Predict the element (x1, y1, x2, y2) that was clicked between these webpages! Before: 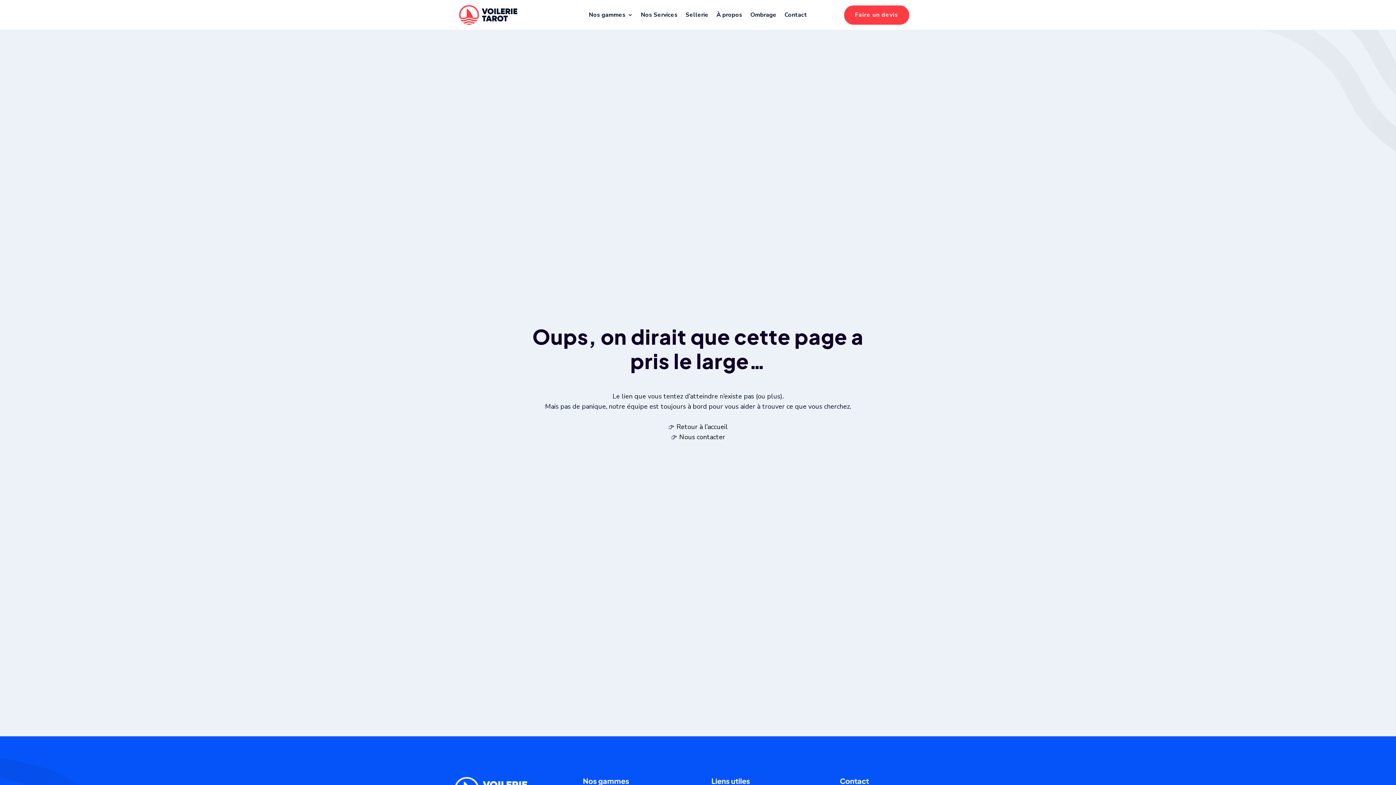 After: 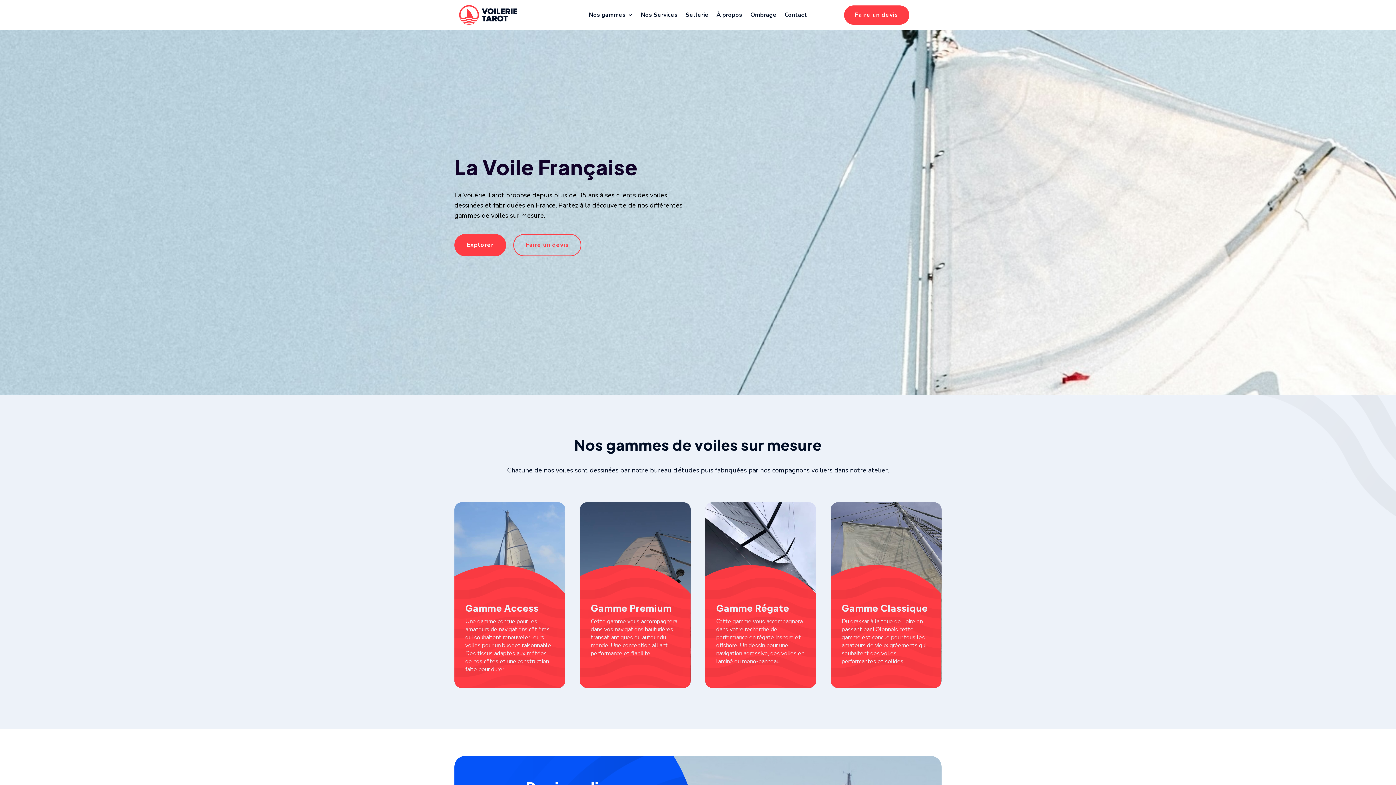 Action: bbox: (459, 19, 517, 26)